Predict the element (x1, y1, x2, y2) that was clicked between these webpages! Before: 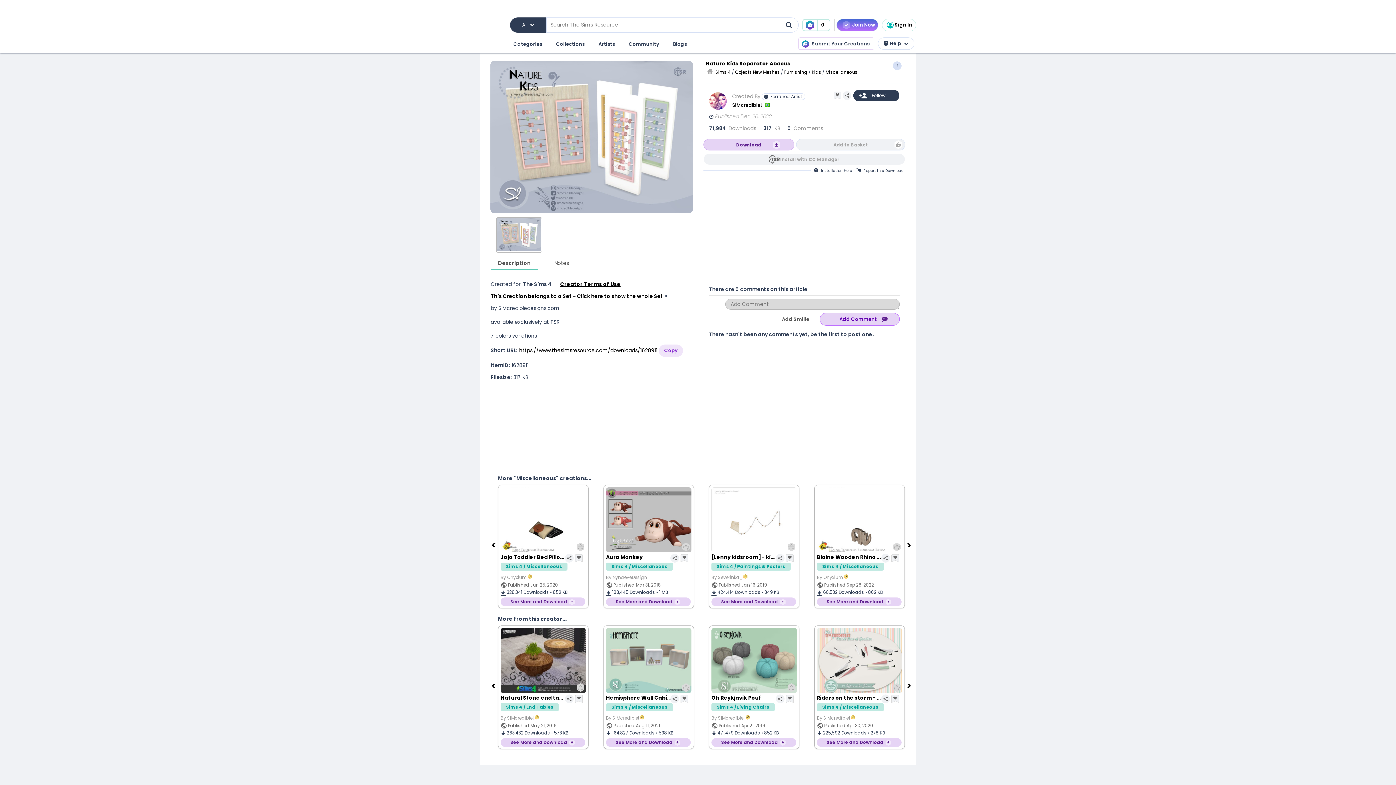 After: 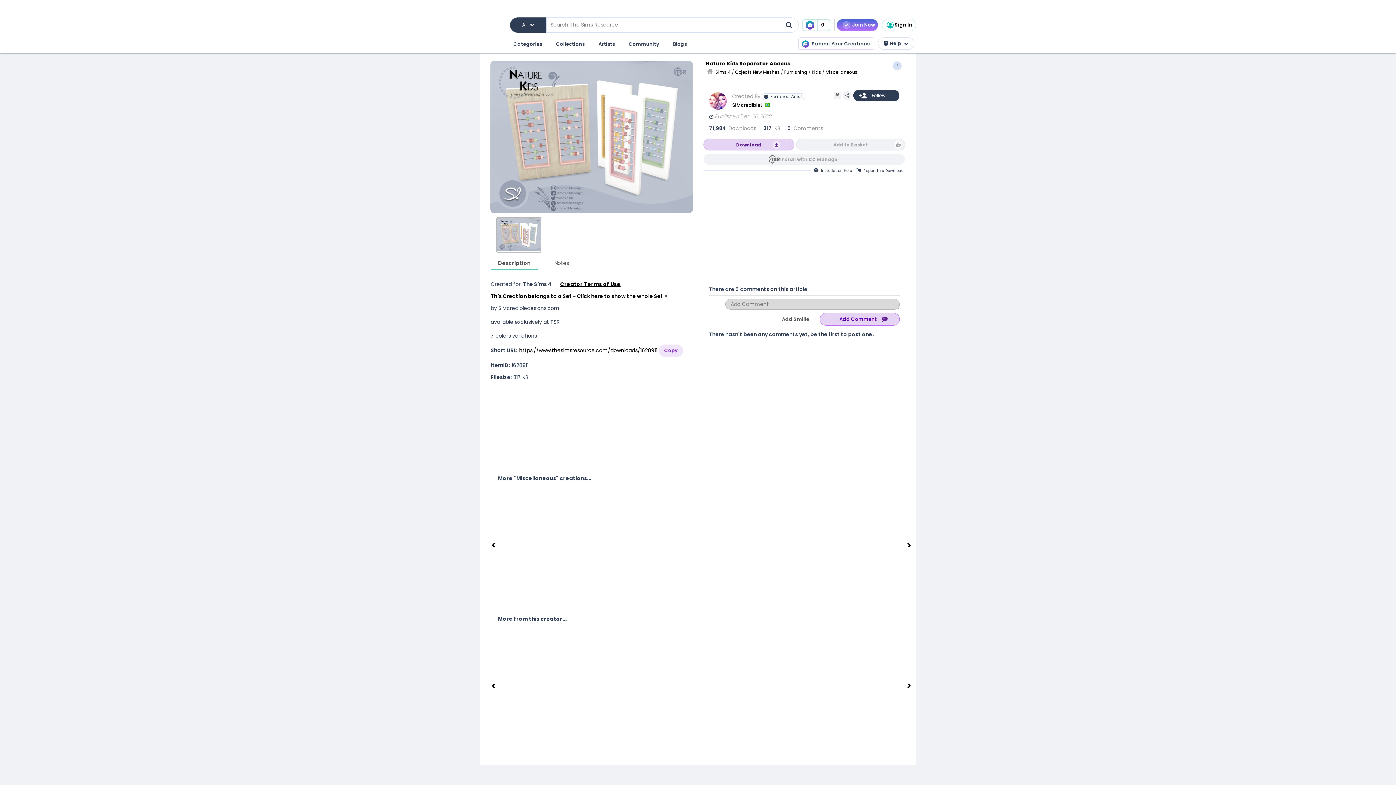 Action: bbox: (906, 682, 913, 689) label: Next